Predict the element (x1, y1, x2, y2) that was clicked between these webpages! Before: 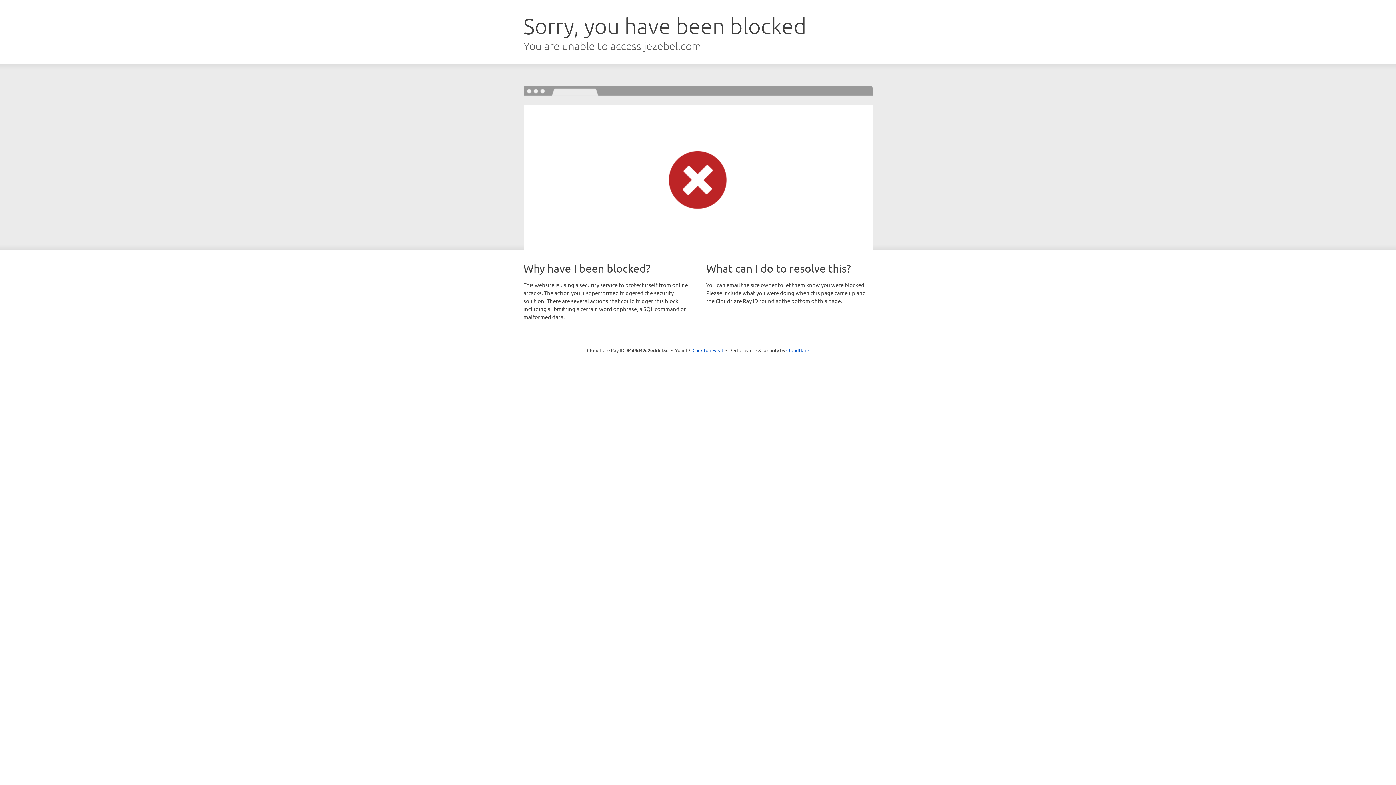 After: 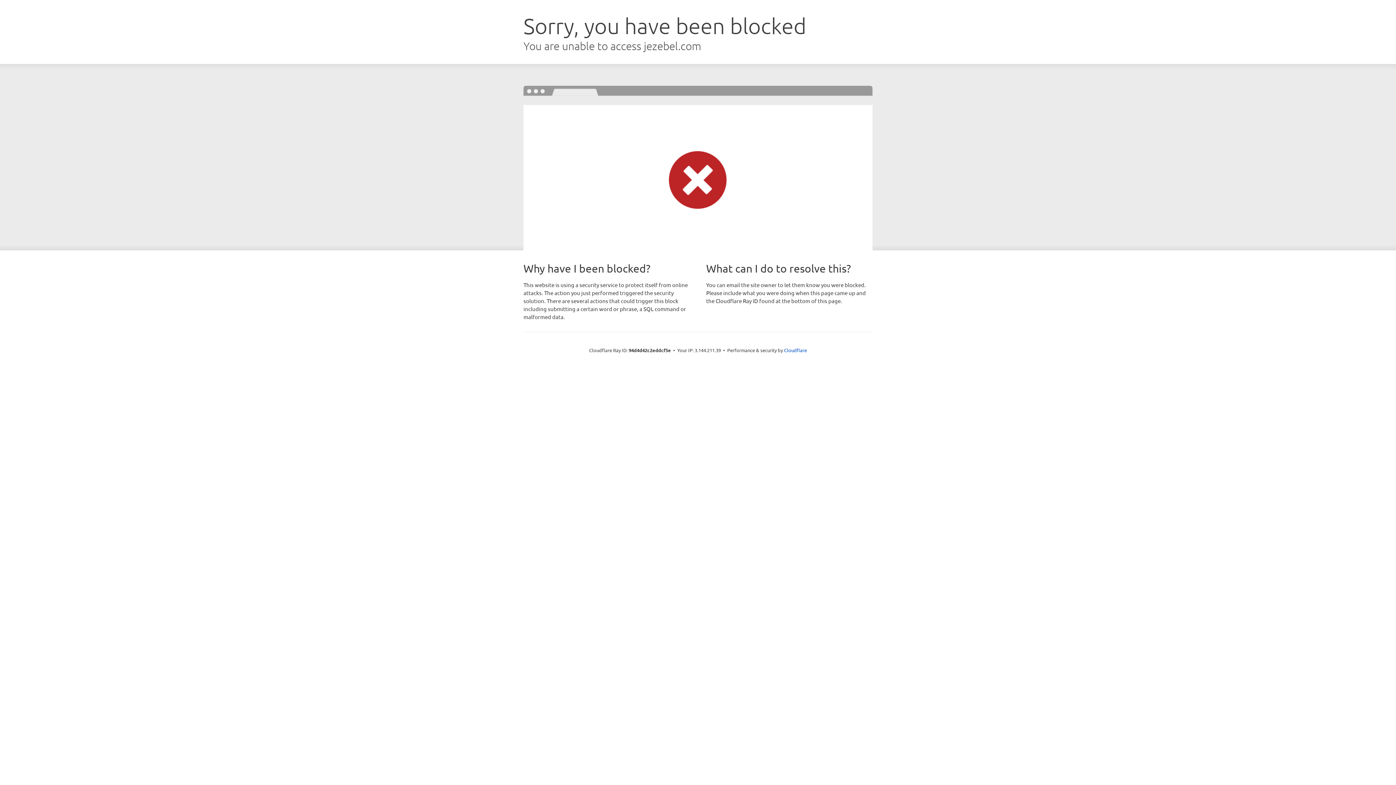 Action: bbox: (692, 346, 723, 353) label: Click to reveal